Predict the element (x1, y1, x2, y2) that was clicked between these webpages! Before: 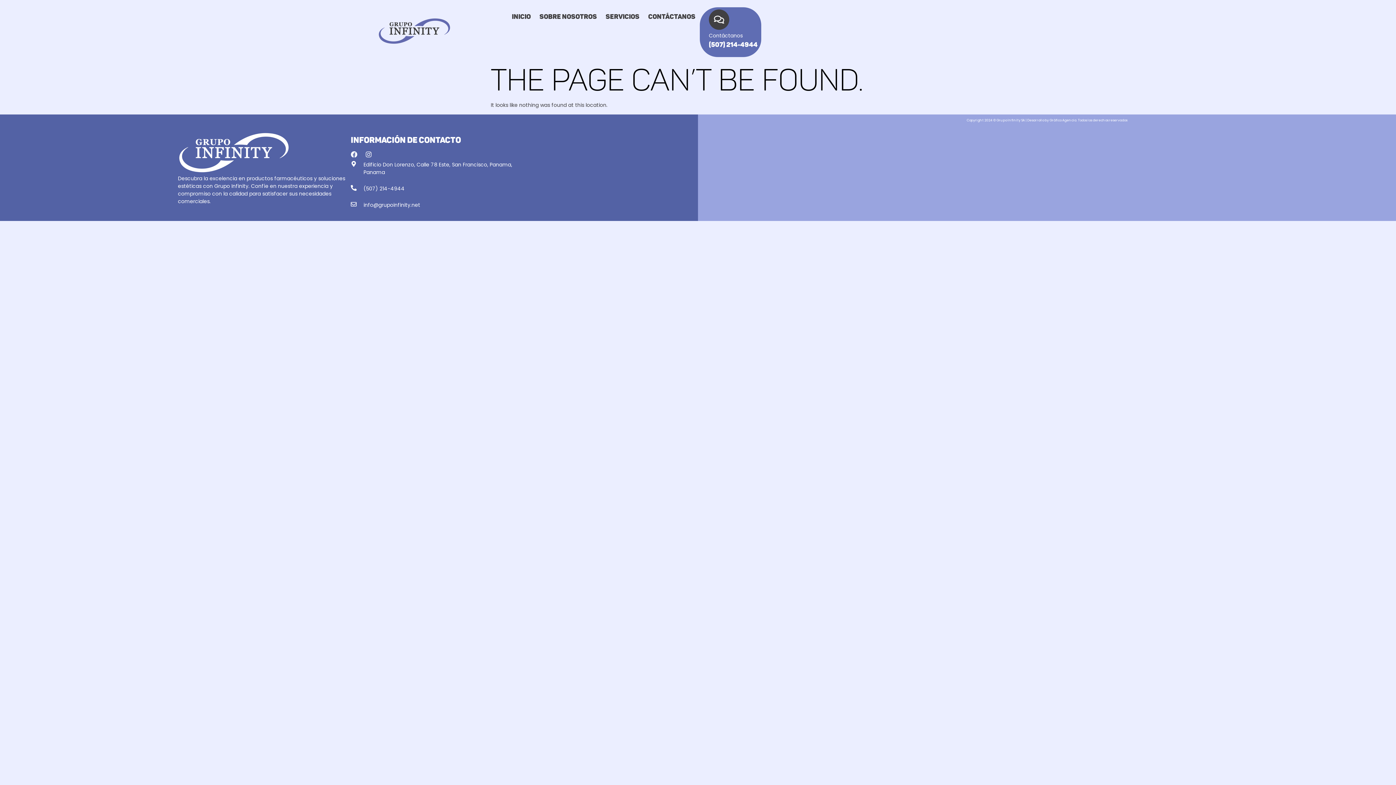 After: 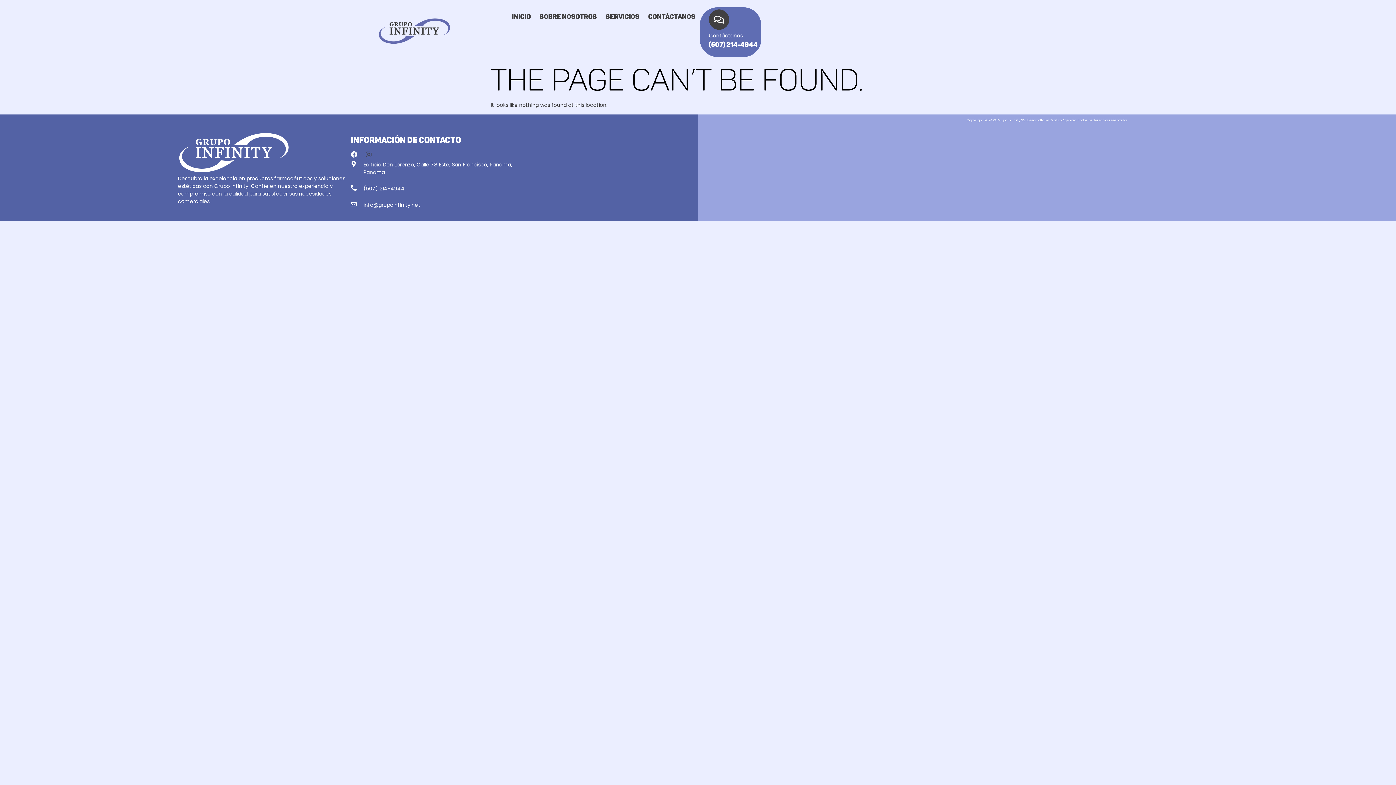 Action: bbox: (362, 147, 375, 161) label: Instagram